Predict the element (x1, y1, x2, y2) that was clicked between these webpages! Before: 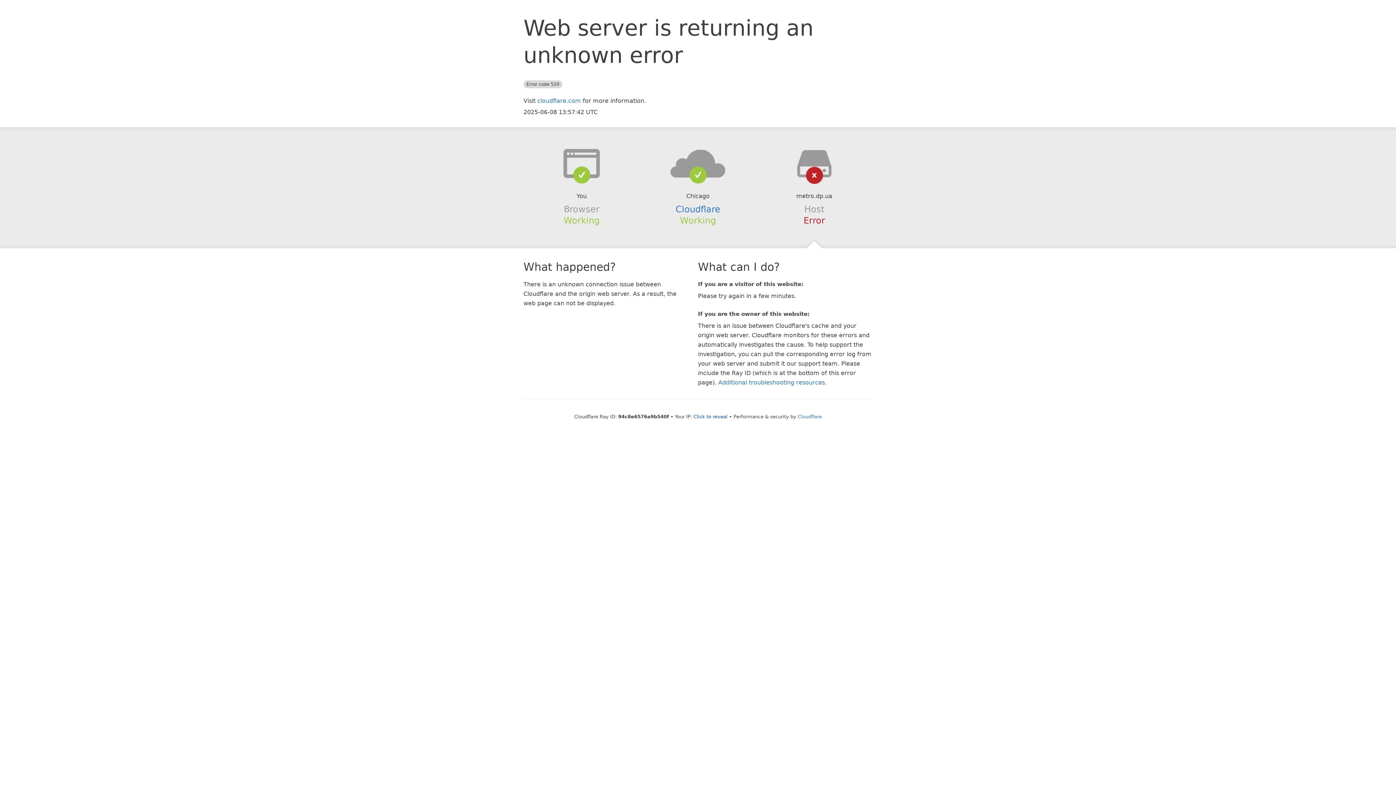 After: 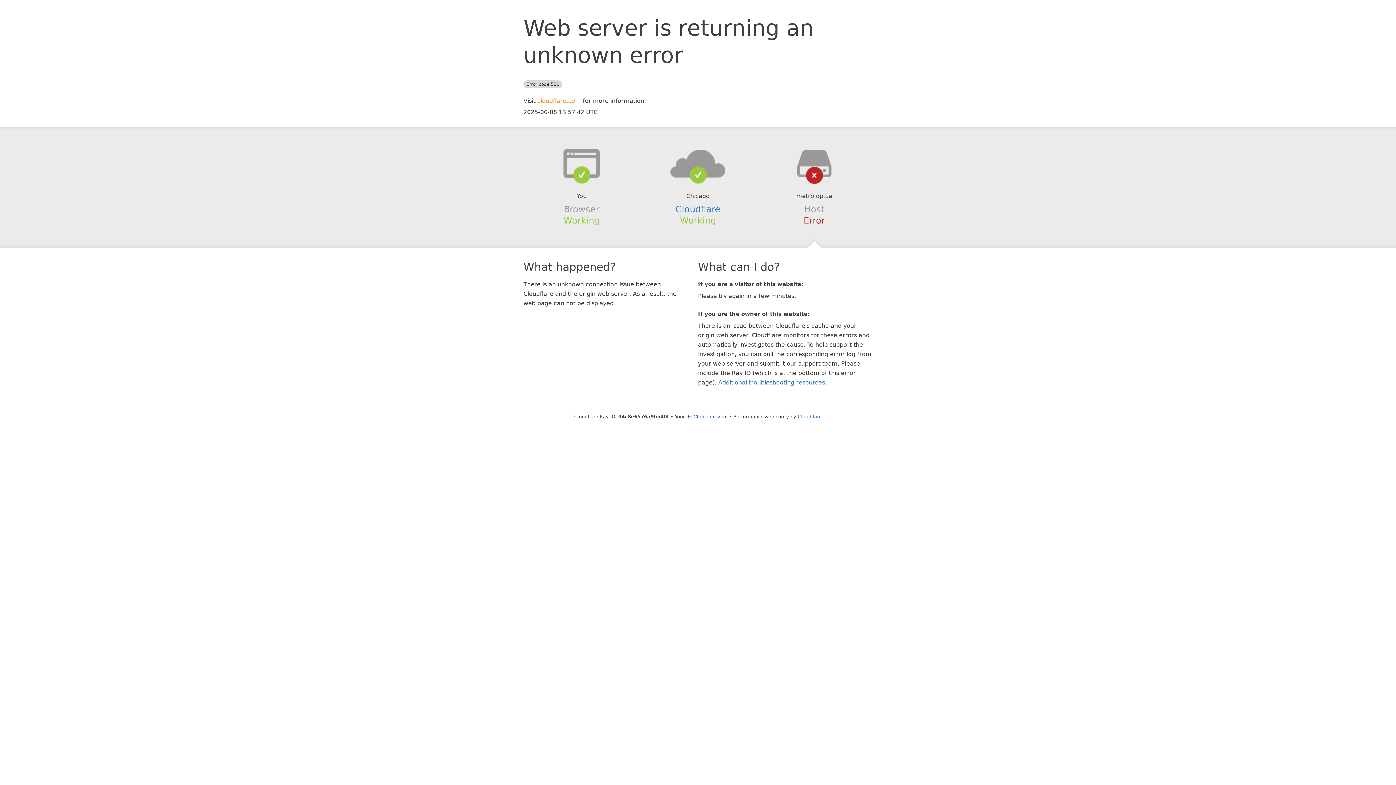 Action: bbox: (537, 97, 581, 104) label: cloudflare.com